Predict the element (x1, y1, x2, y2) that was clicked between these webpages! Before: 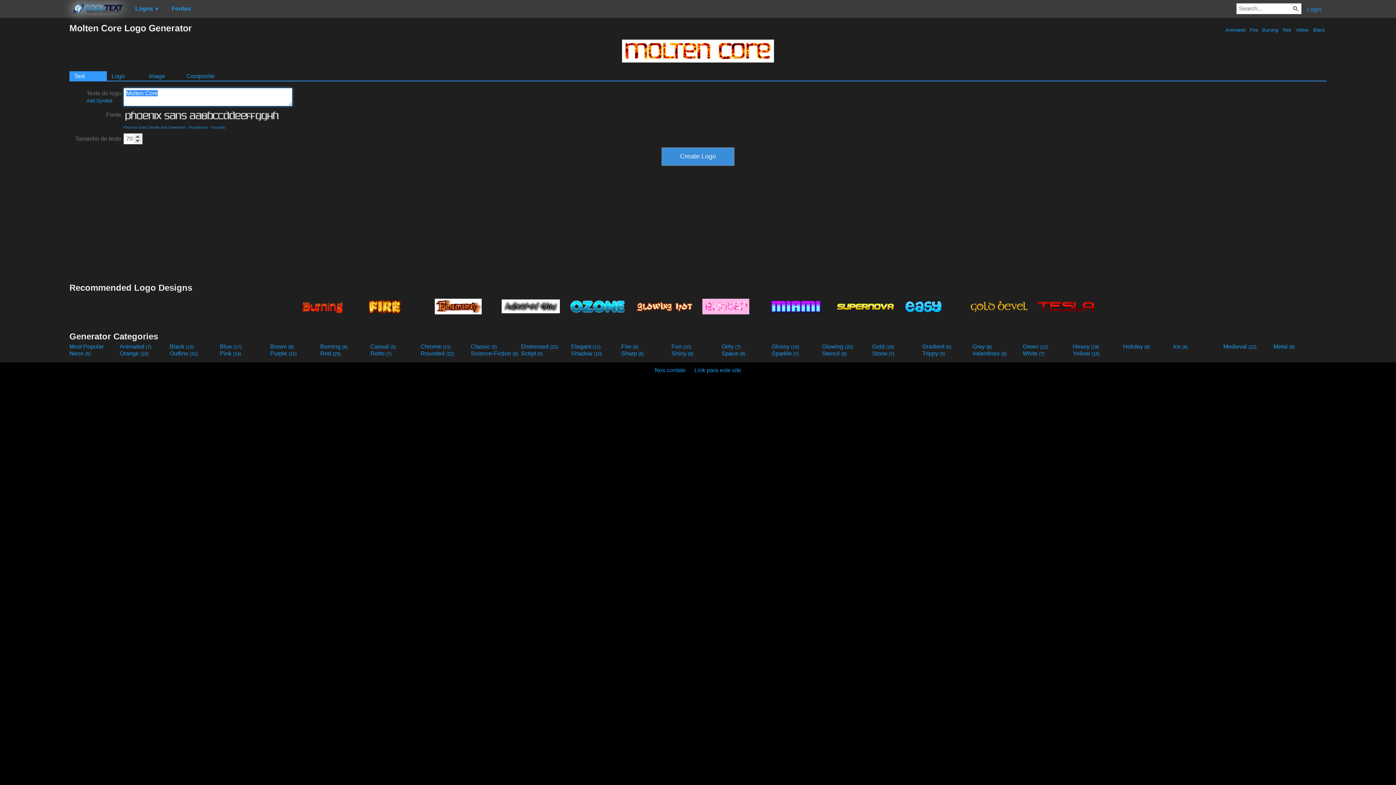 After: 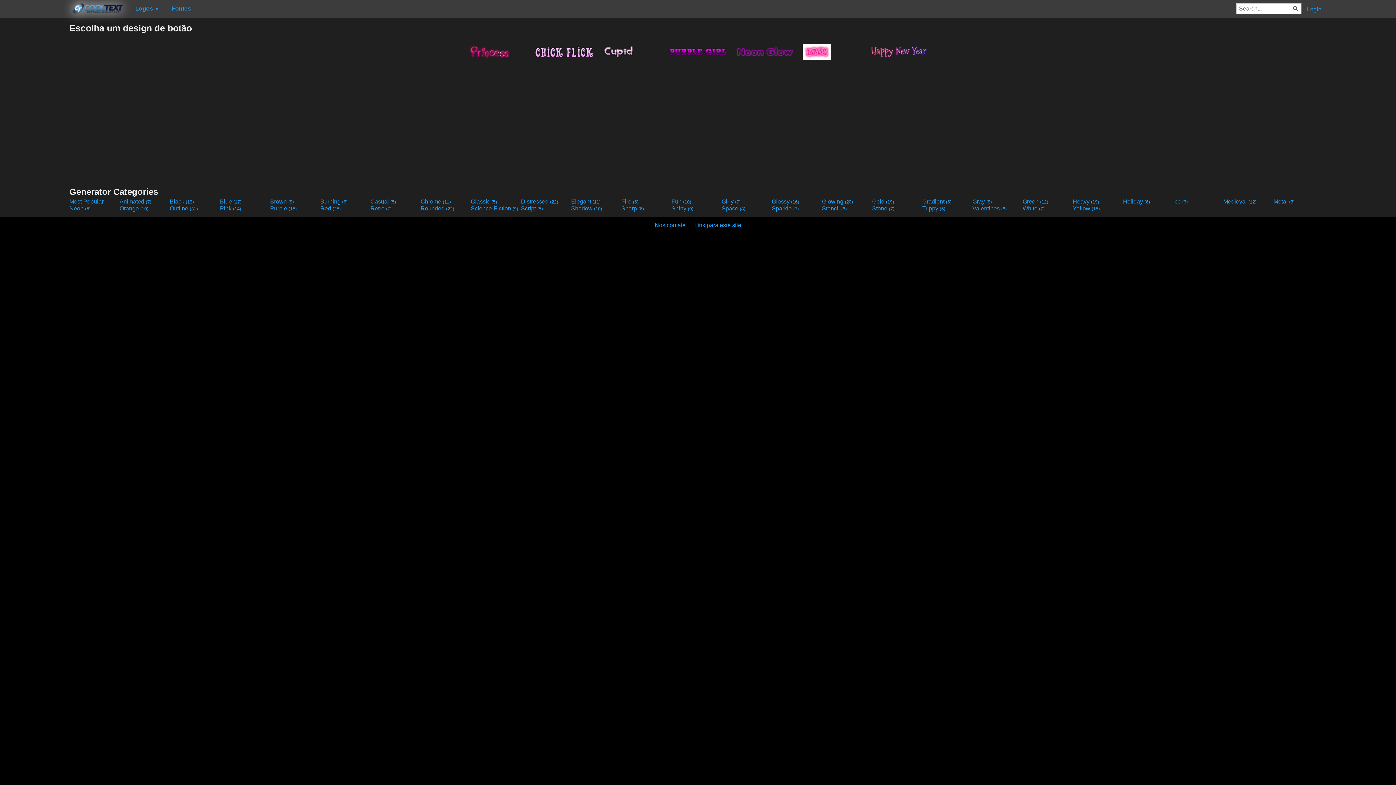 Action: bbox: (721, 343, 770, 350) label: Girly (7)